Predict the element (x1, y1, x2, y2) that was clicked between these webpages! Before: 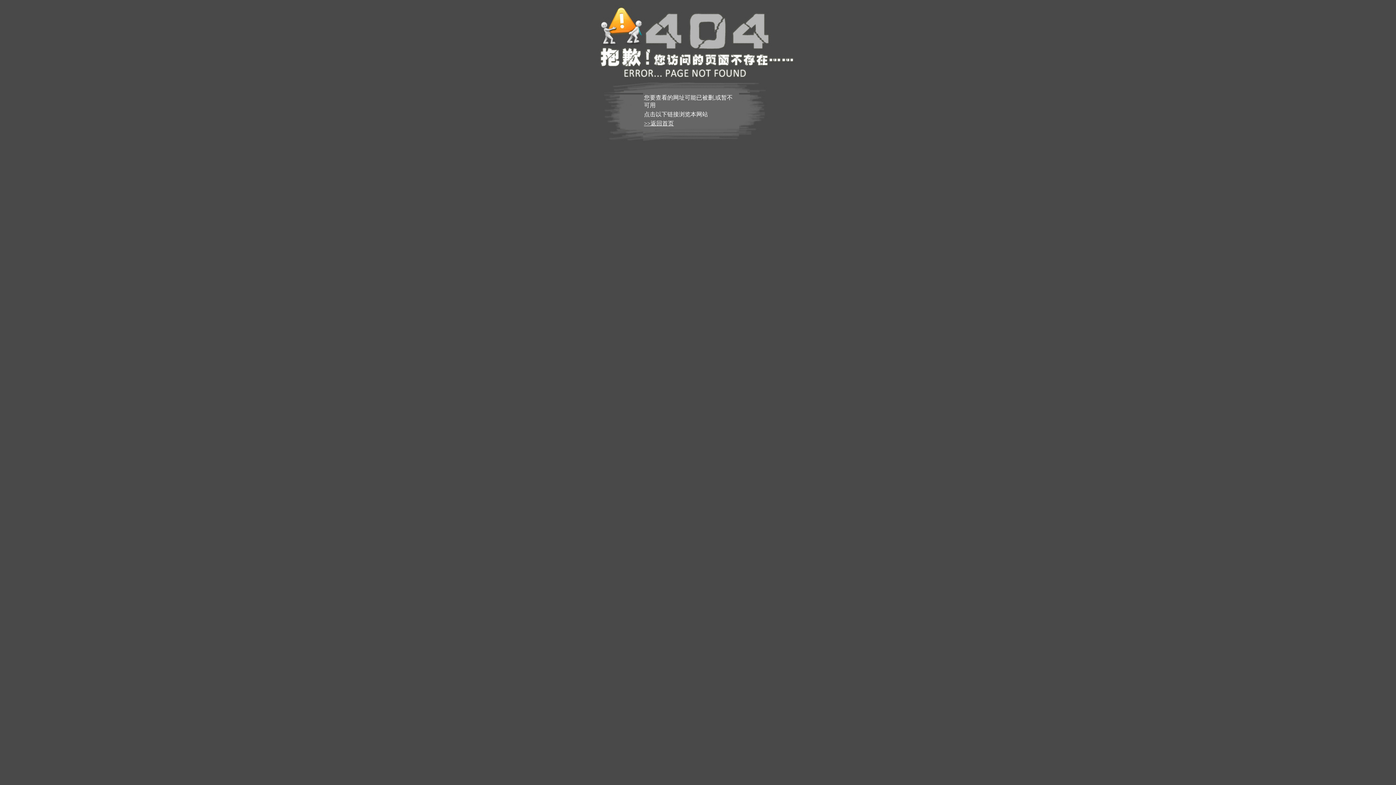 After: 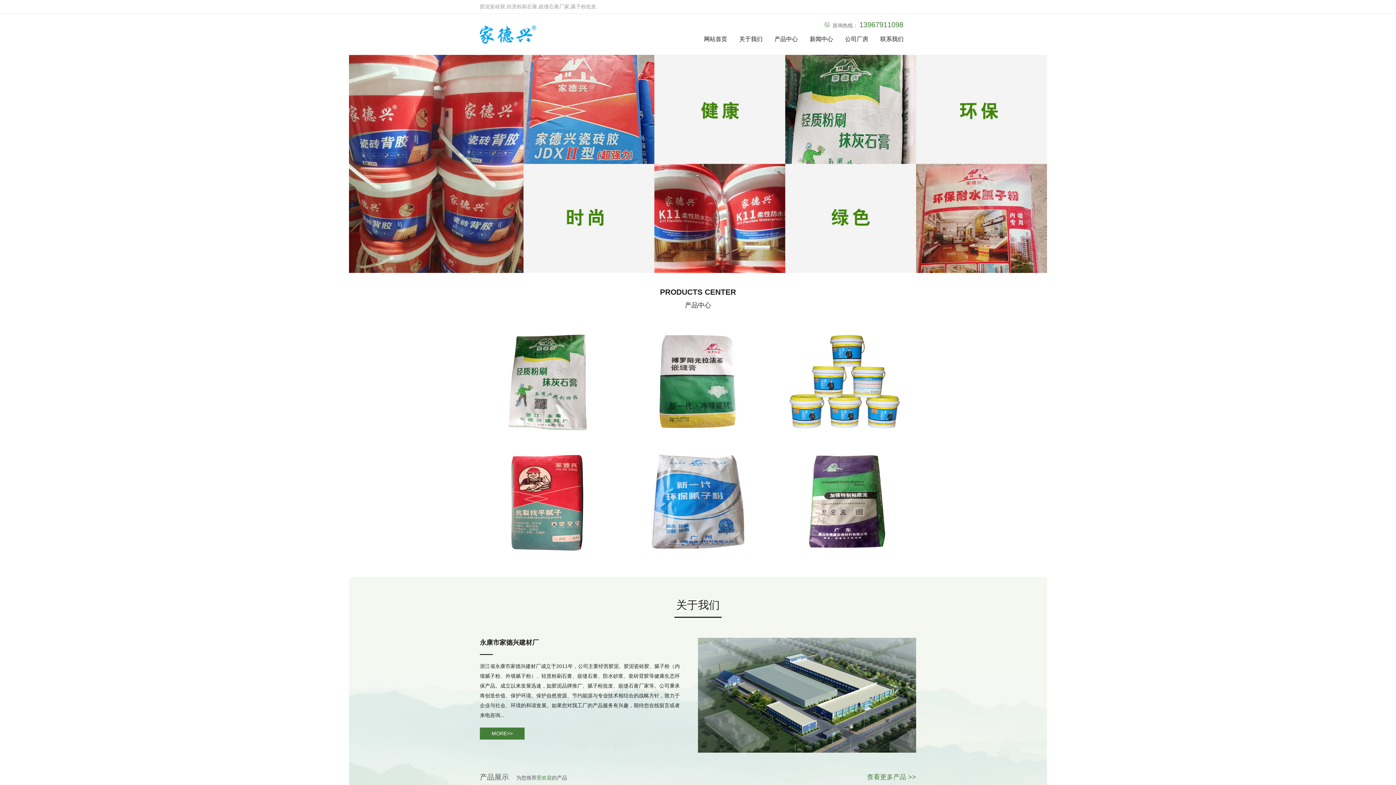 Action: bbox: (644, 120, 674, 126) label: >>返回首页